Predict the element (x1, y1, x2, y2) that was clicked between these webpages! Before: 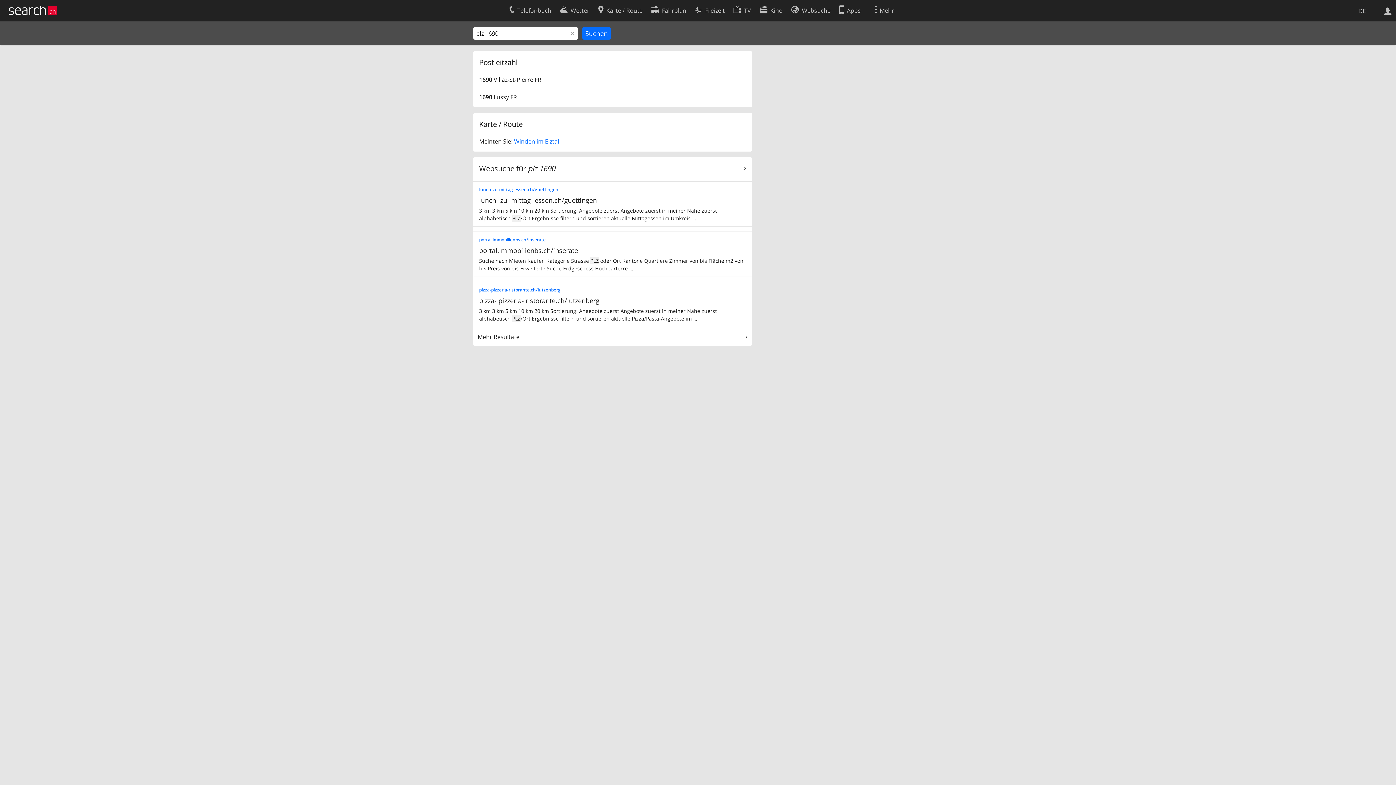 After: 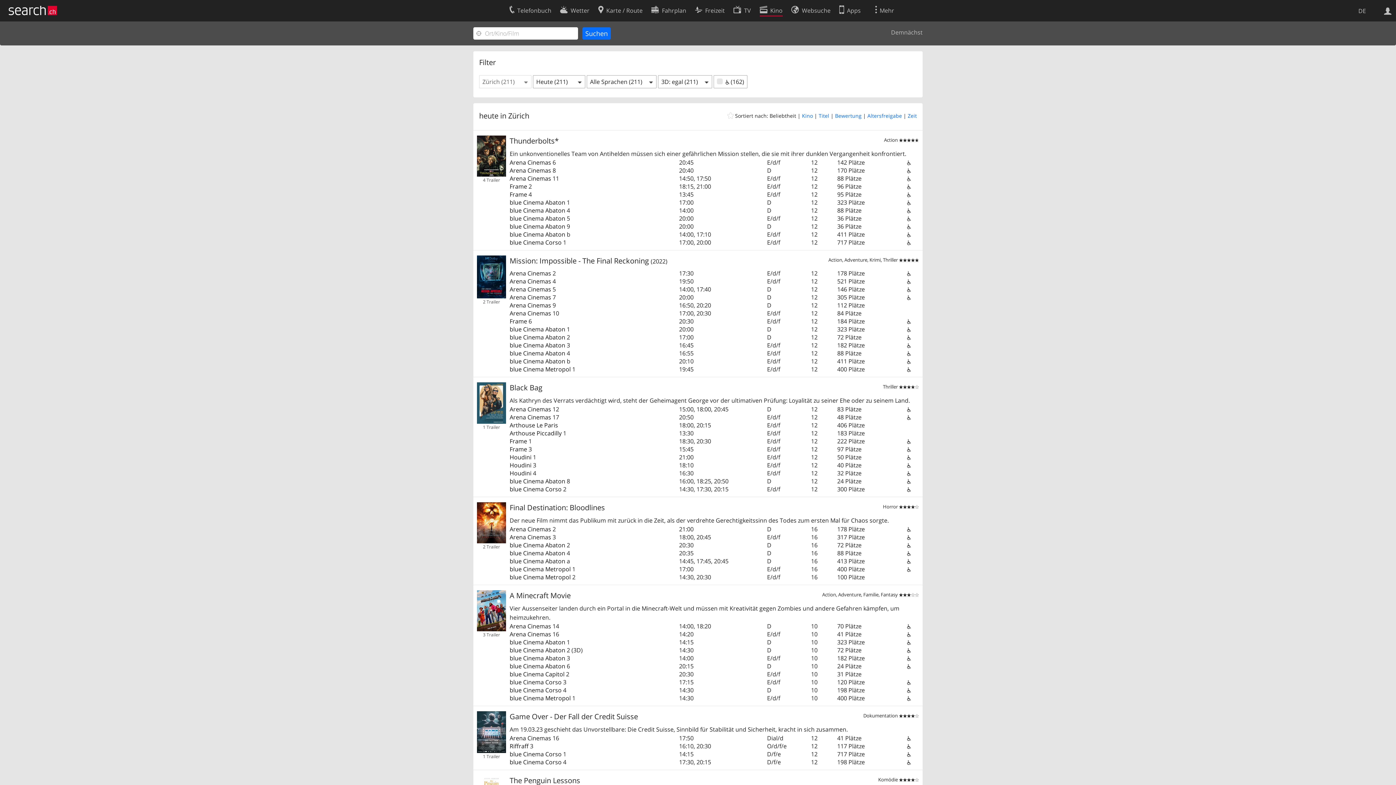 Action: bbox: (759, 2, 782, 16) label: Kino